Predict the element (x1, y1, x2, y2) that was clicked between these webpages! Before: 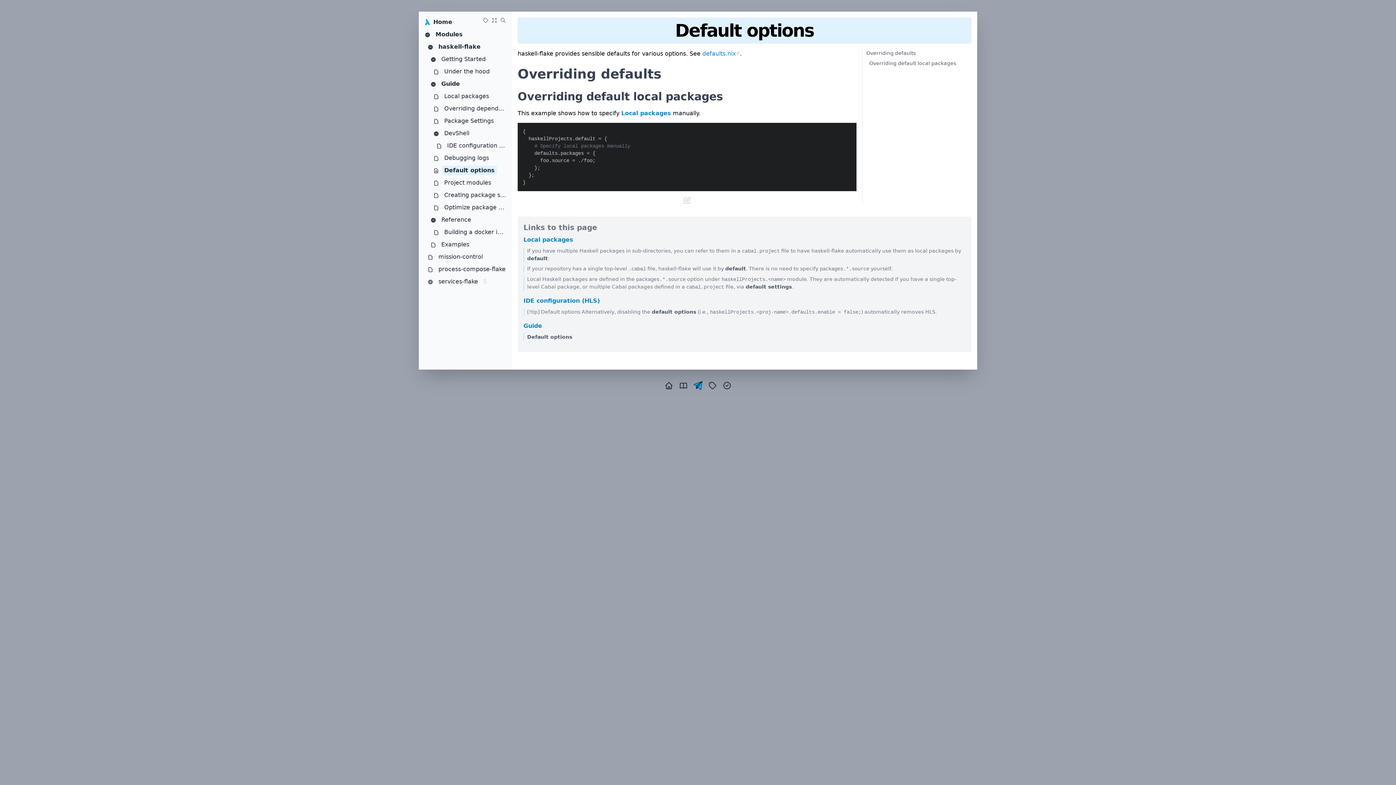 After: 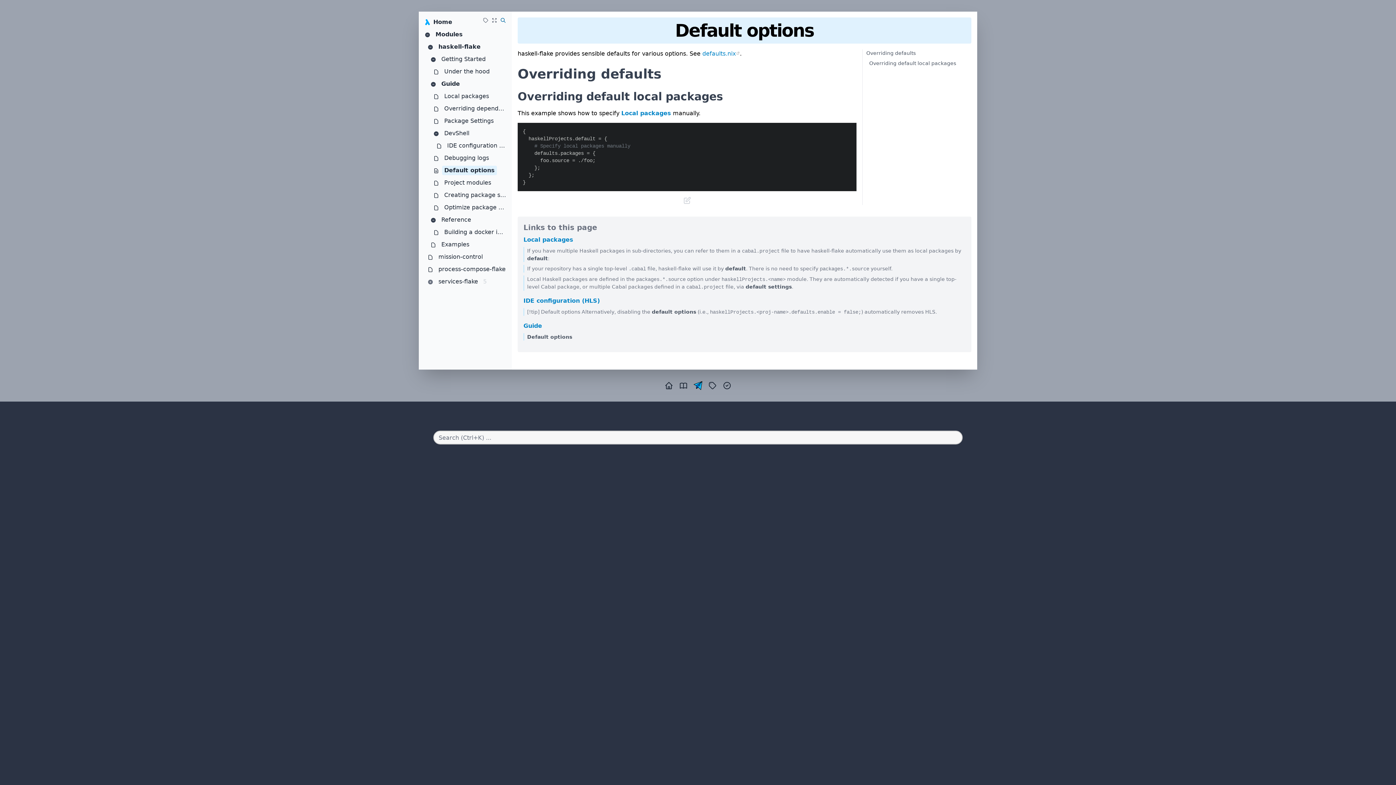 Action: bbox: (500, 17, 506, 23)